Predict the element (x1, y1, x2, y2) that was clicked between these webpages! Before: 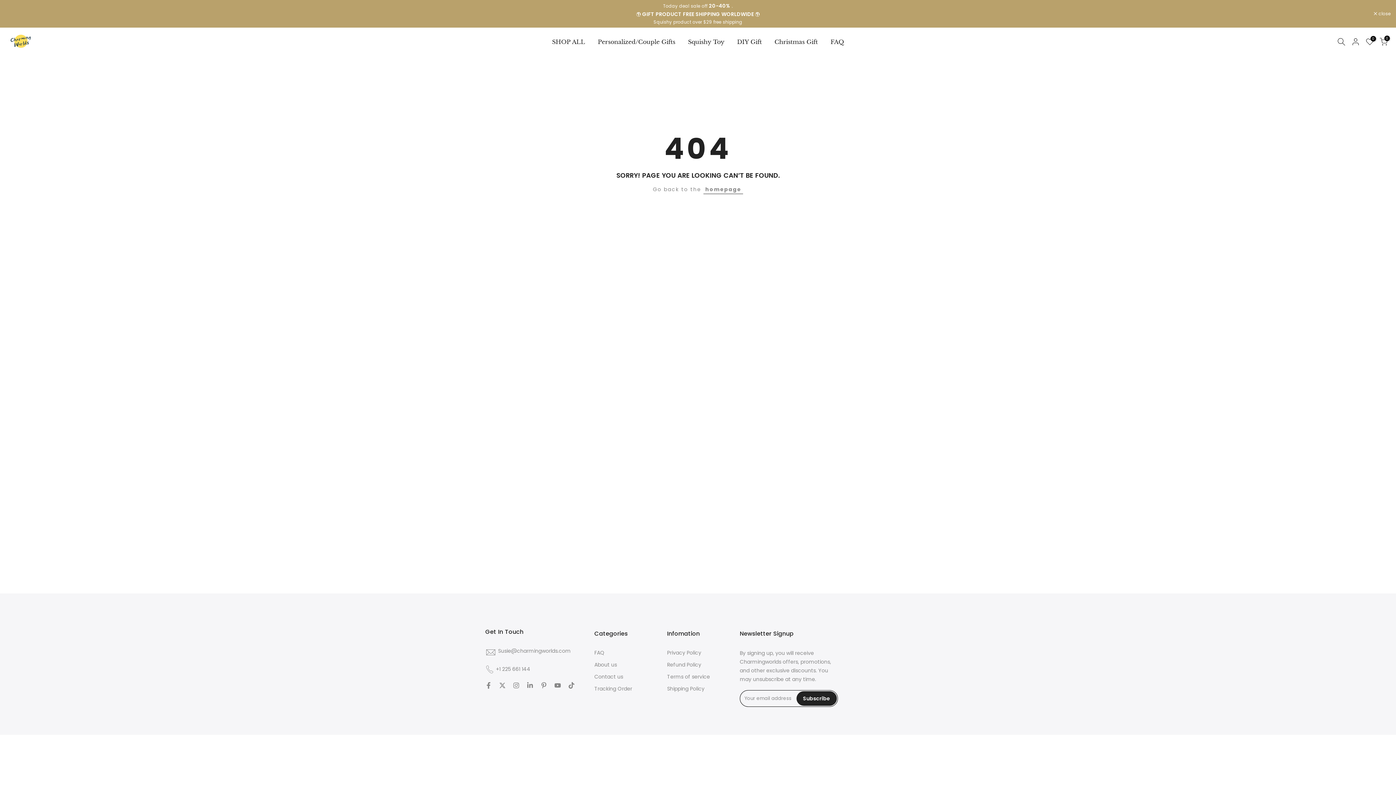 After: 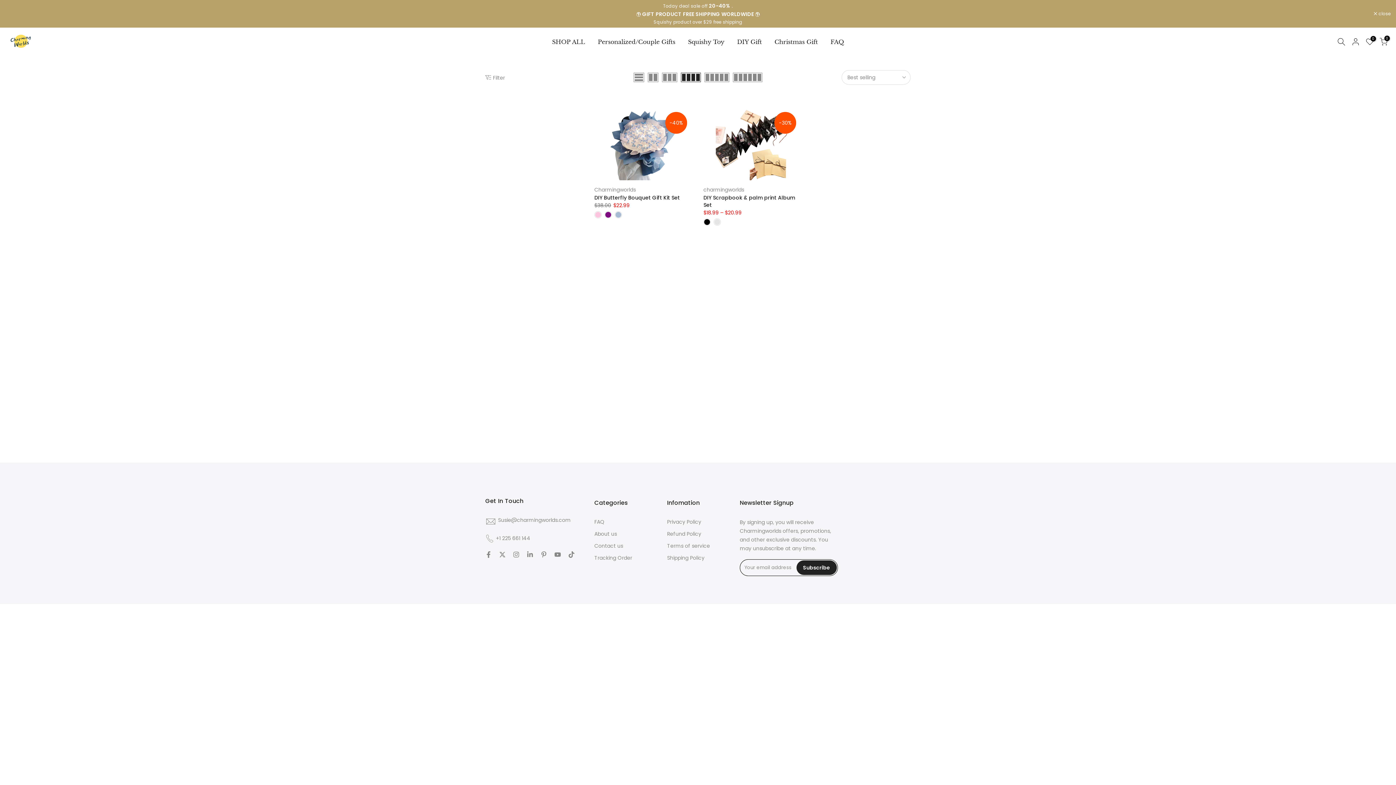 Action: label: DIY Gift bbox: (730, 36, 768, 46)